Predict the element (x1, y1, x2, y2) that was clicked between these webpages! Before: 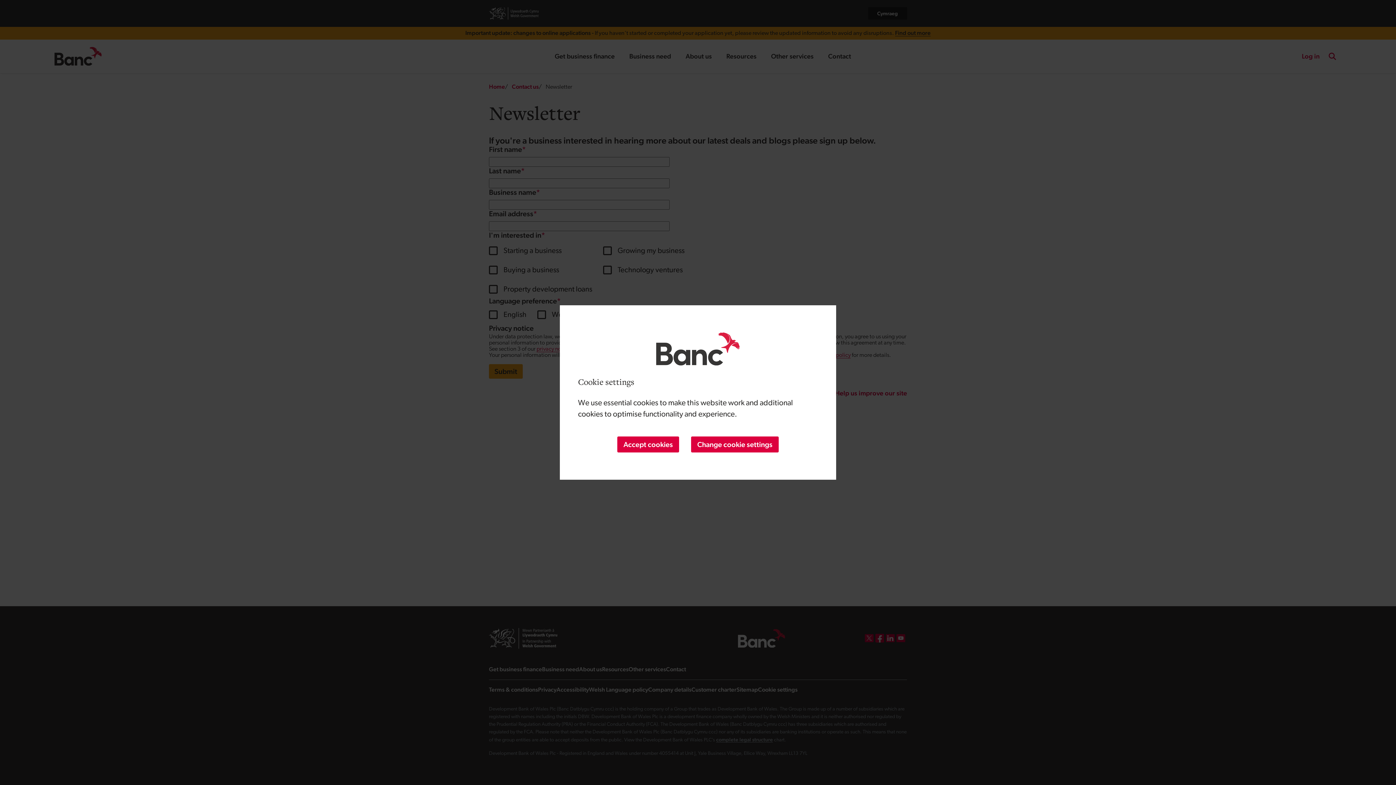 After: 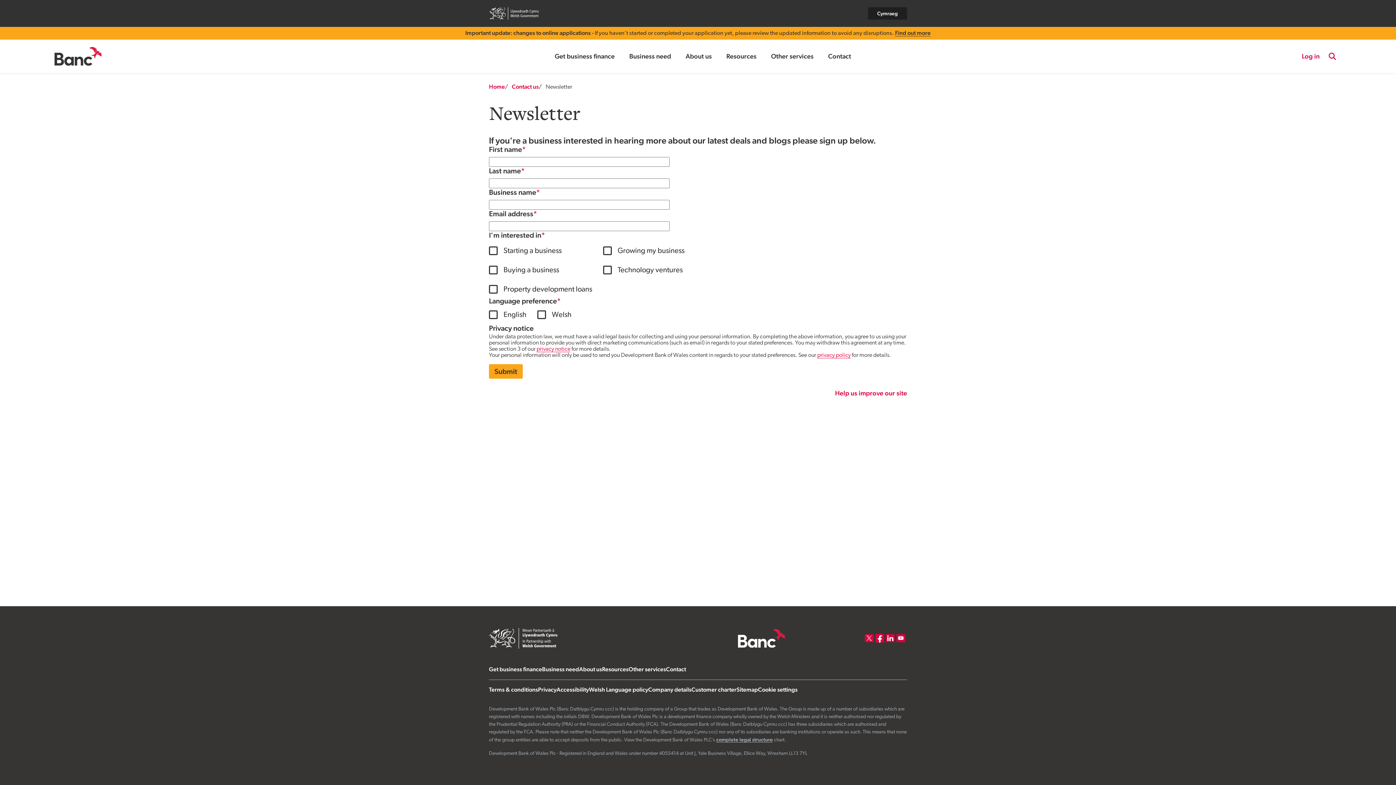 Action: label: Accept cookies bbox: (617, 436, 679, 452)